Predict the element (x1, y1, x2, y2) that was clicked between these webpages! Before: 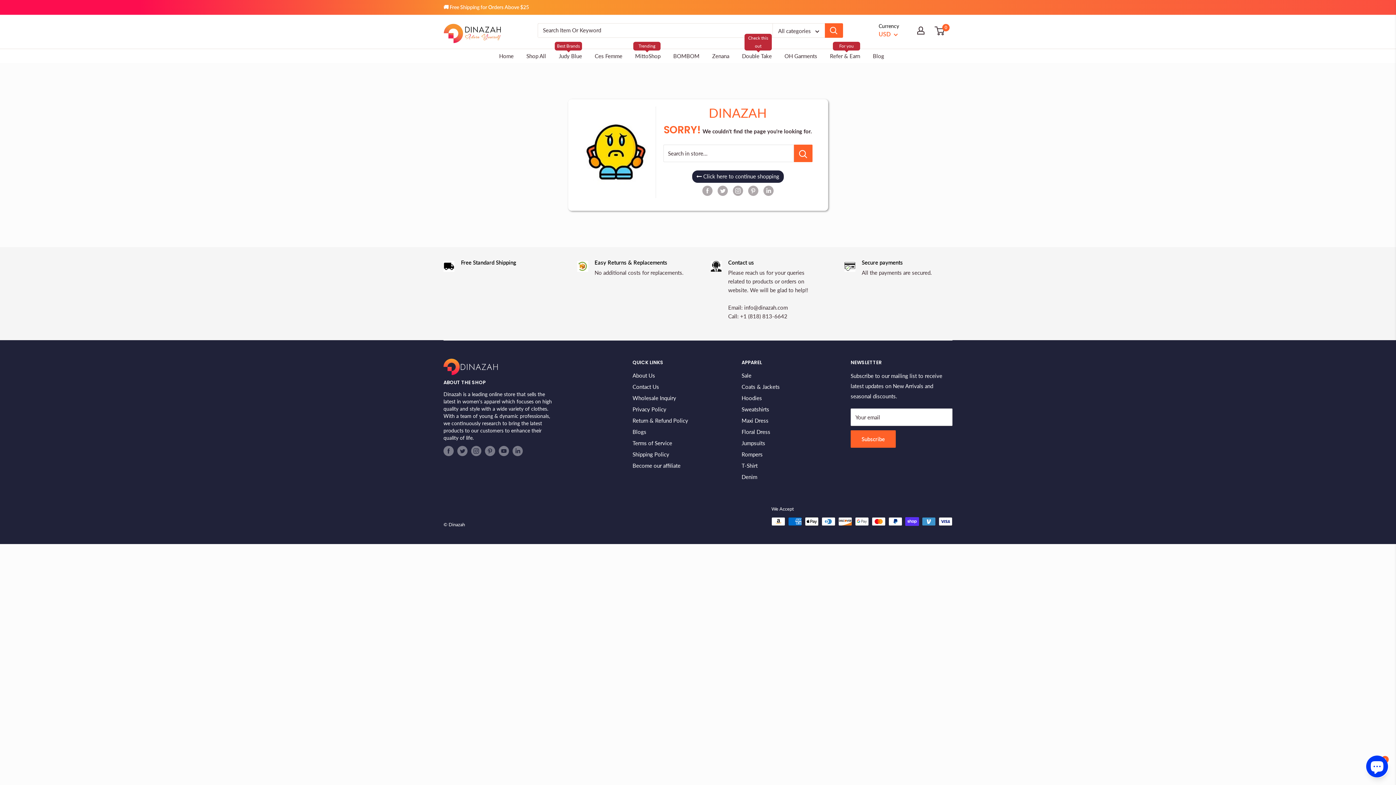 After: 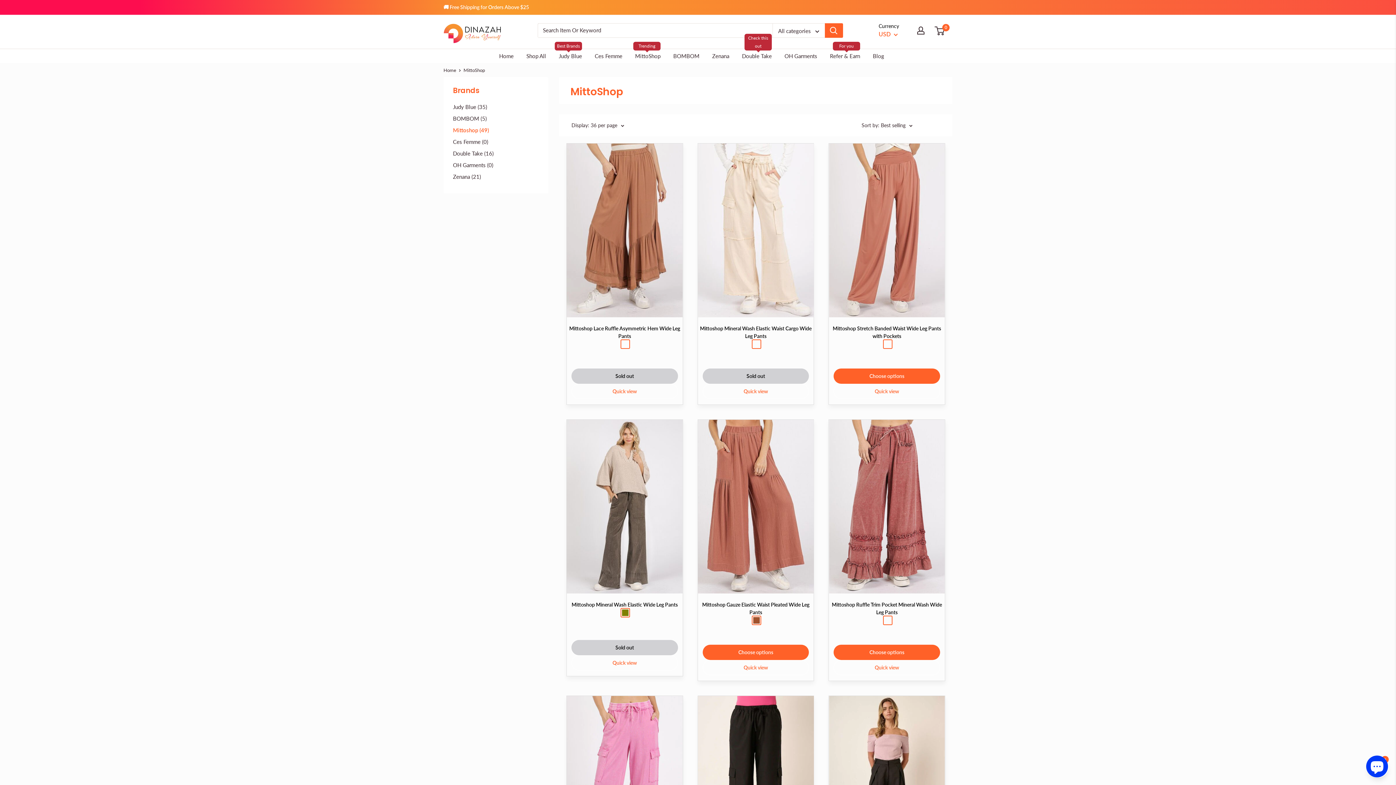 Action: bbox: (635, 52, 660, 59) label: MittoShop